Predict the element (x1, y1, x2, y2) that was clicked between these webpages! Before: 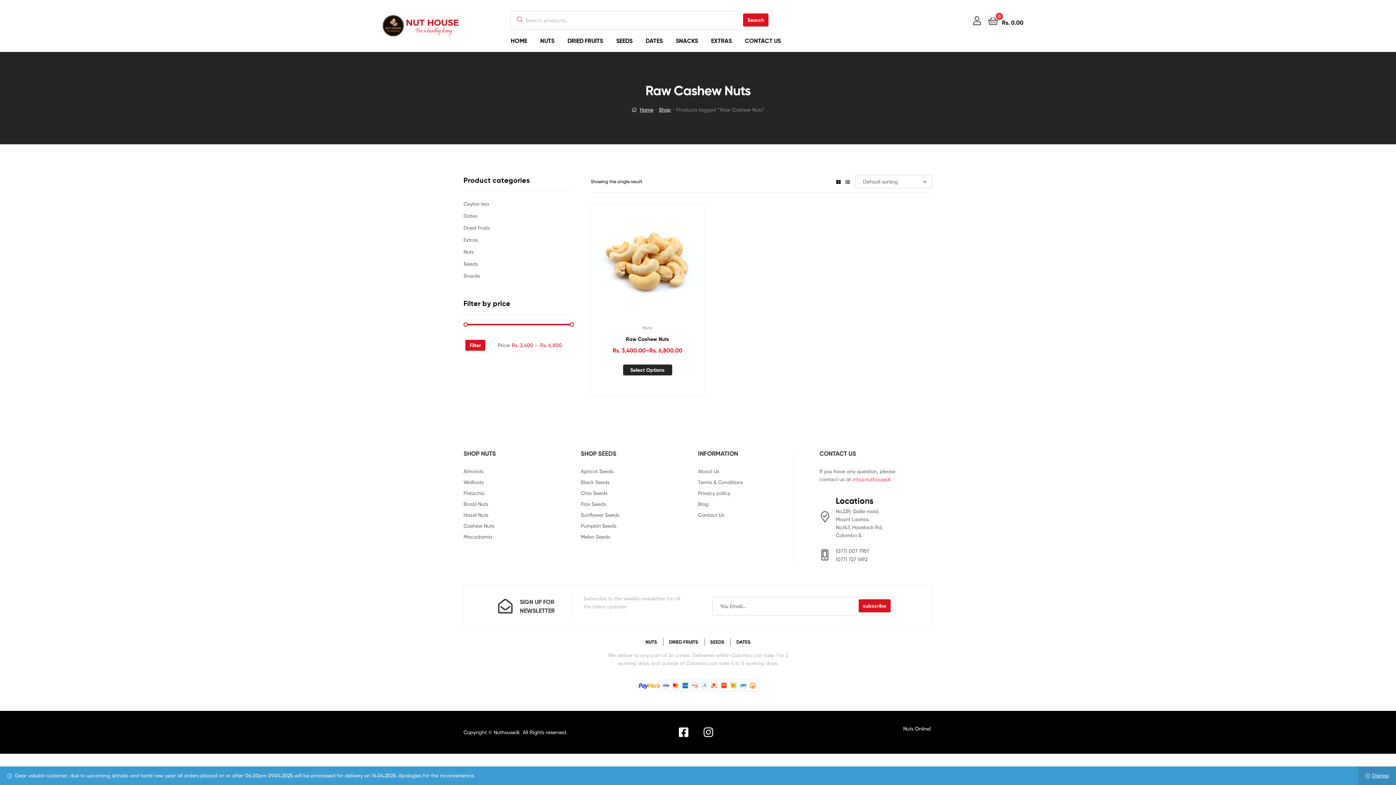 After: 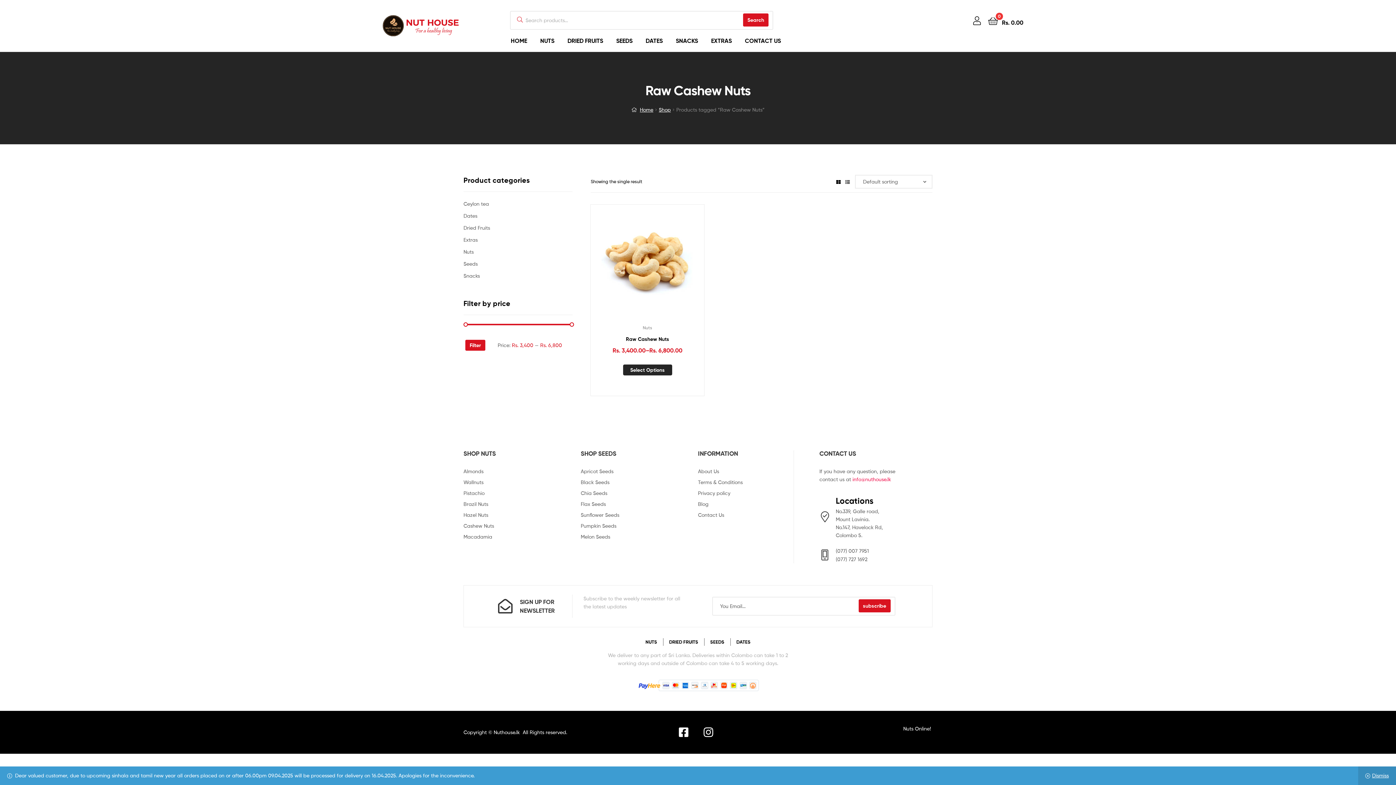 Action: bbox: (852, 476, 891, 482) label: info@nuthouse.lk